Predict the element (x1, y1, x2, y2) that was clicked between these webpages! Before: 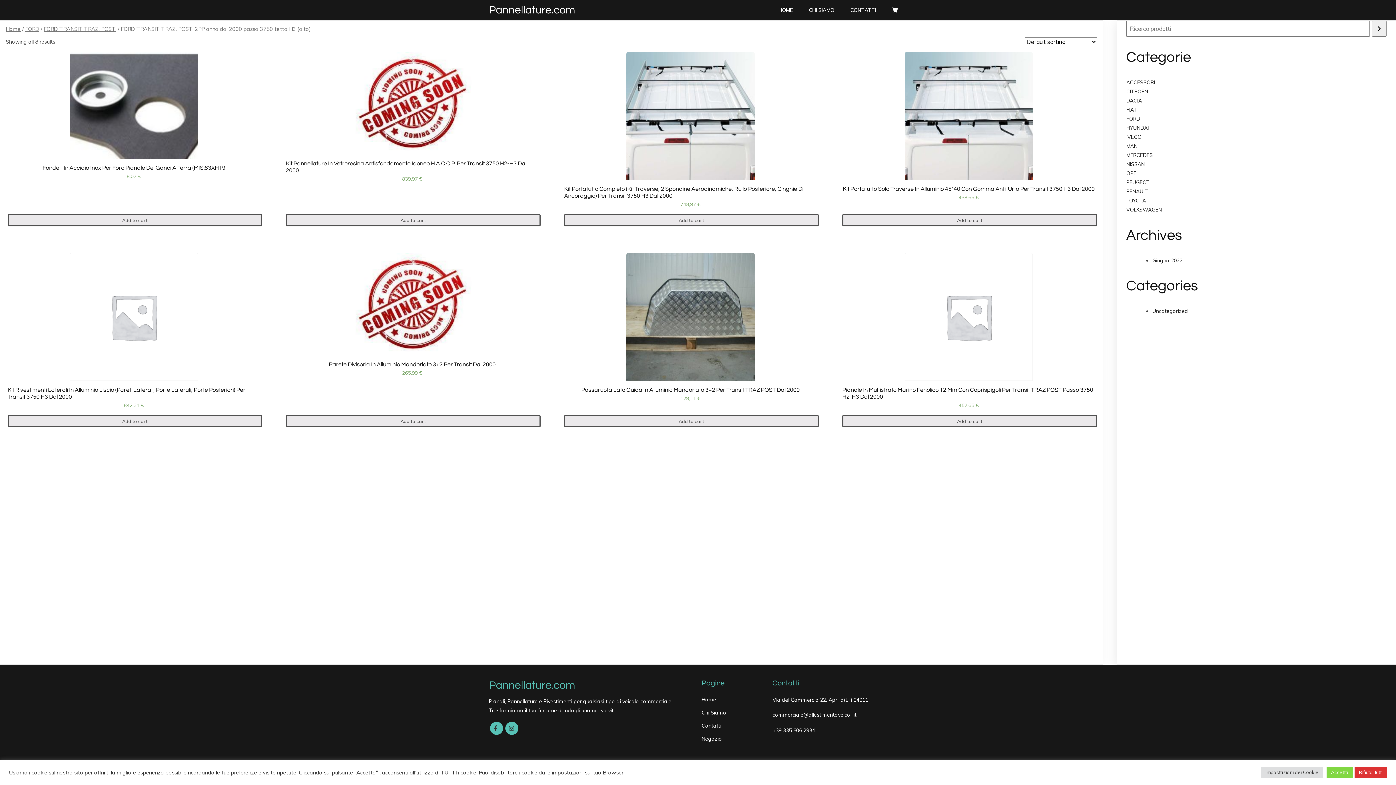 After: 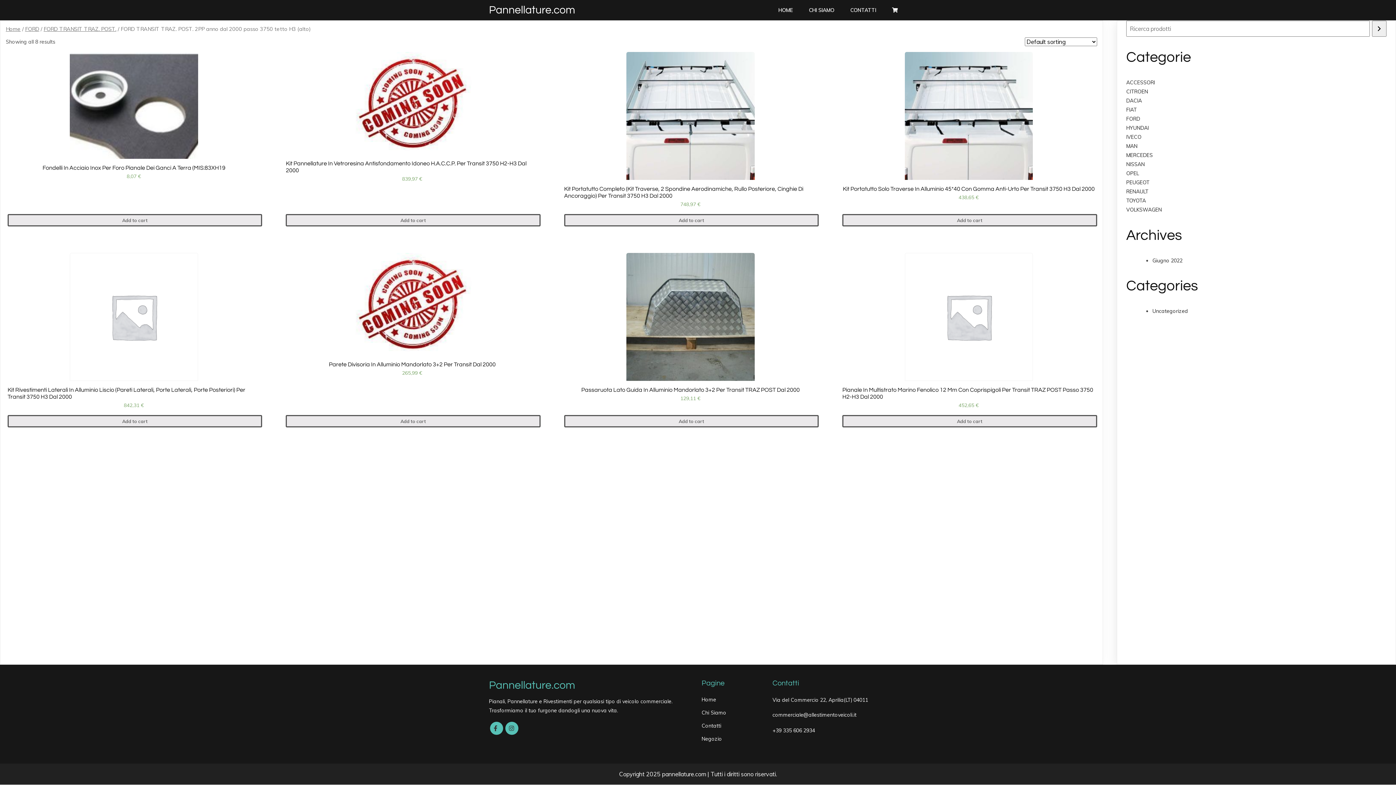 Action: bbox: (1354, 767, 1387, 778) label: Rifiuta Tutti